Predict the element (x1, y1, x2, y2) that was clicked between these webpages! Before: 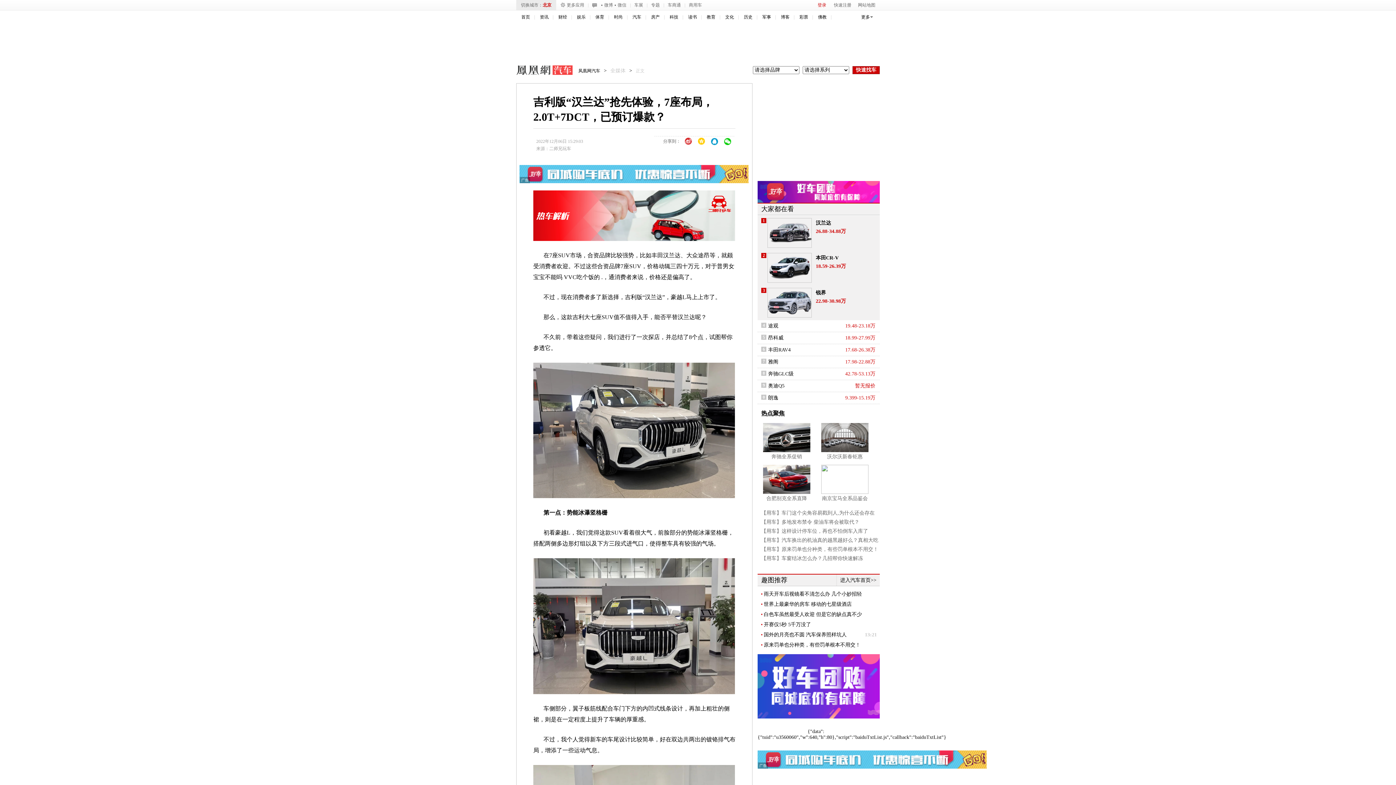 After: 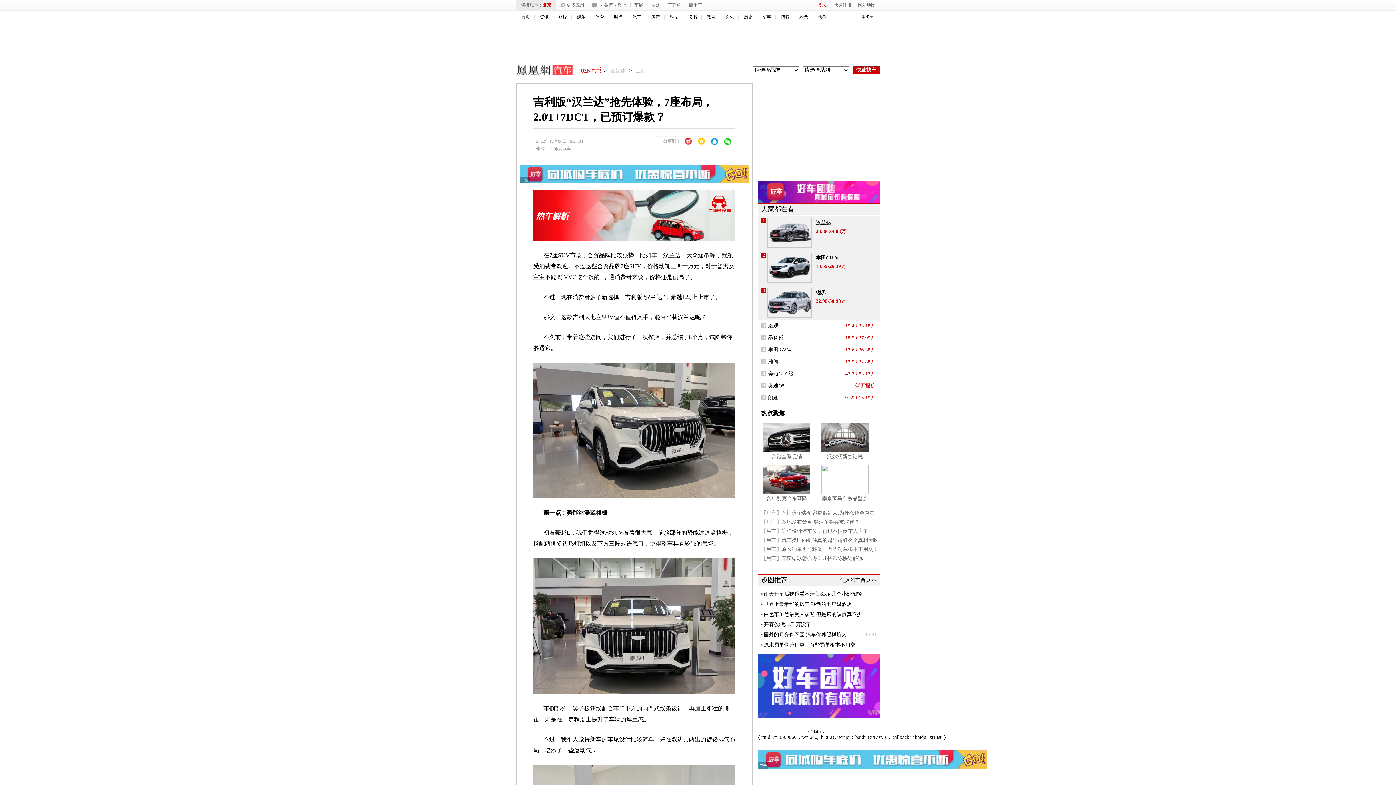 Action: label: 凤凰网汽车 bbox: (578, 66, 600, 74)